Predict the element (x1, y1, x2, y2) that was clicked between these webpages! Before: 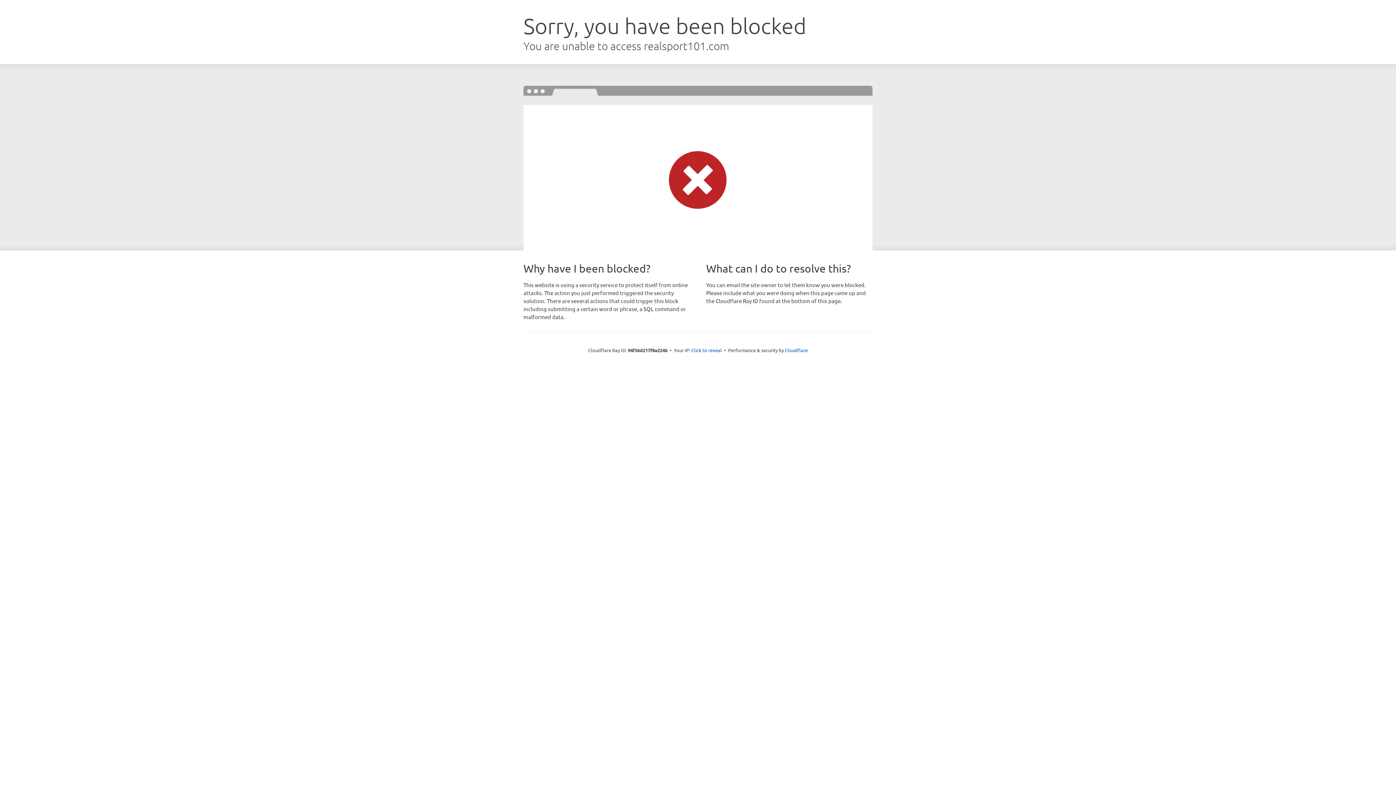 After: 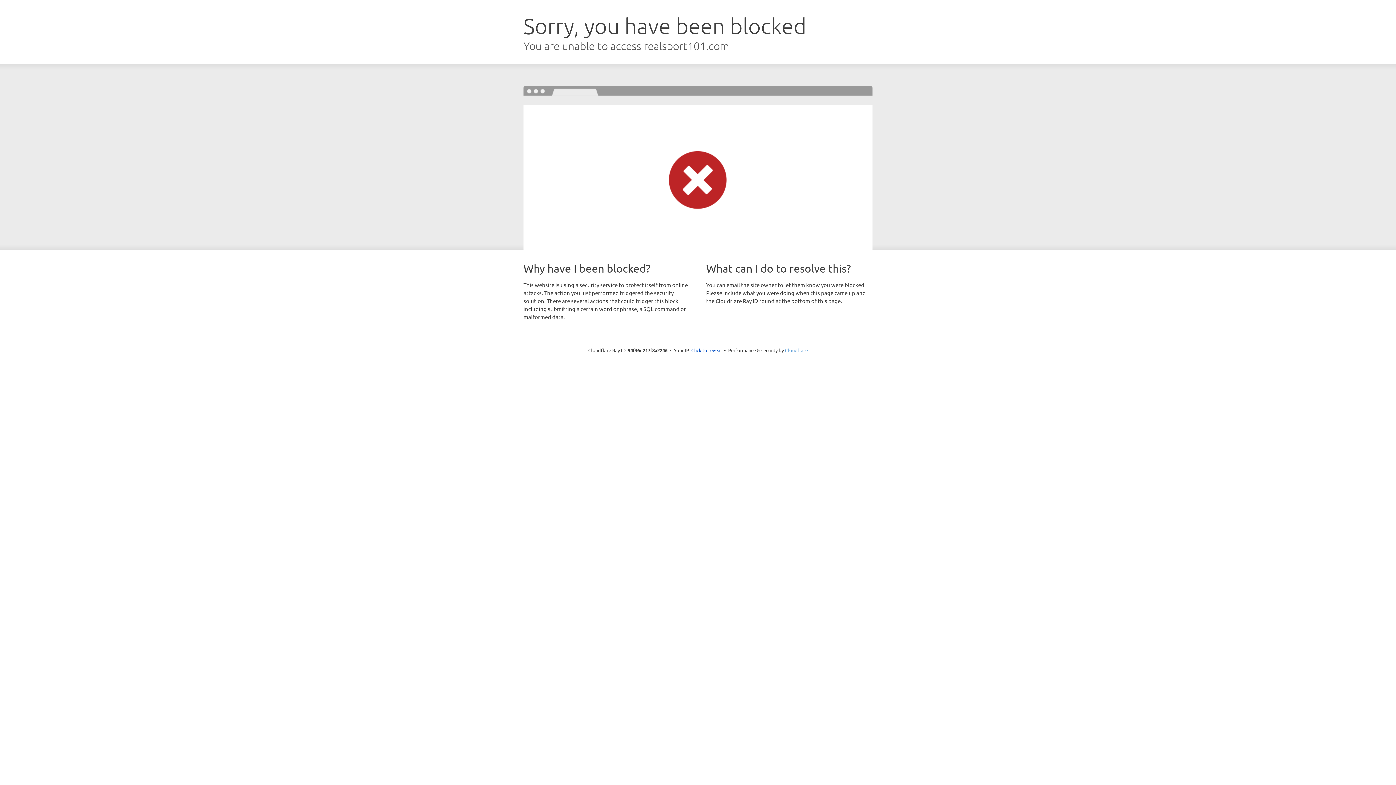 Action: label: Cloudflare bbox: (785, 347, 808, 353)